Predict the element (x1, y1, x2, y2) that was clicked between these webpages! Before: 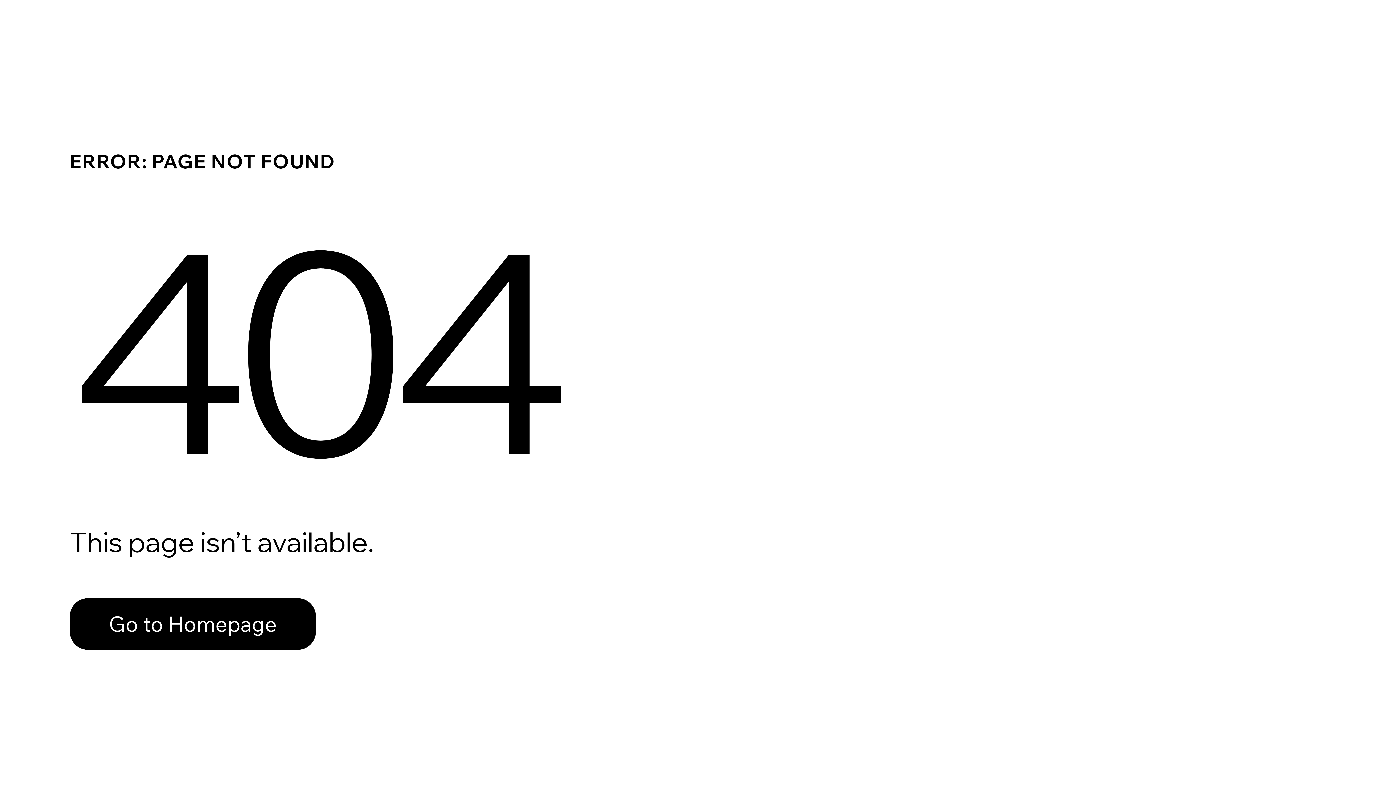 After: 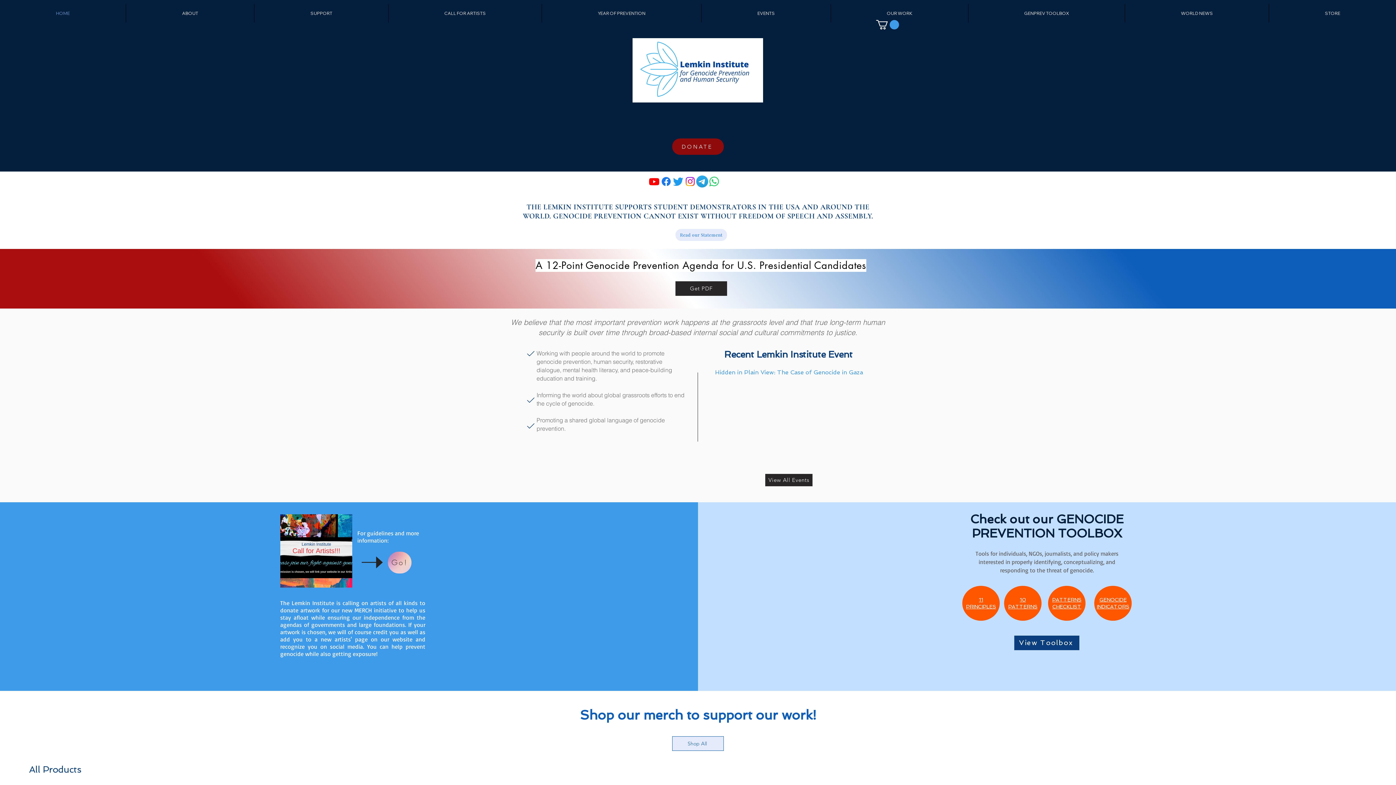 Action: label: Go to Homepage bbox: (69, 598, 316, 650)